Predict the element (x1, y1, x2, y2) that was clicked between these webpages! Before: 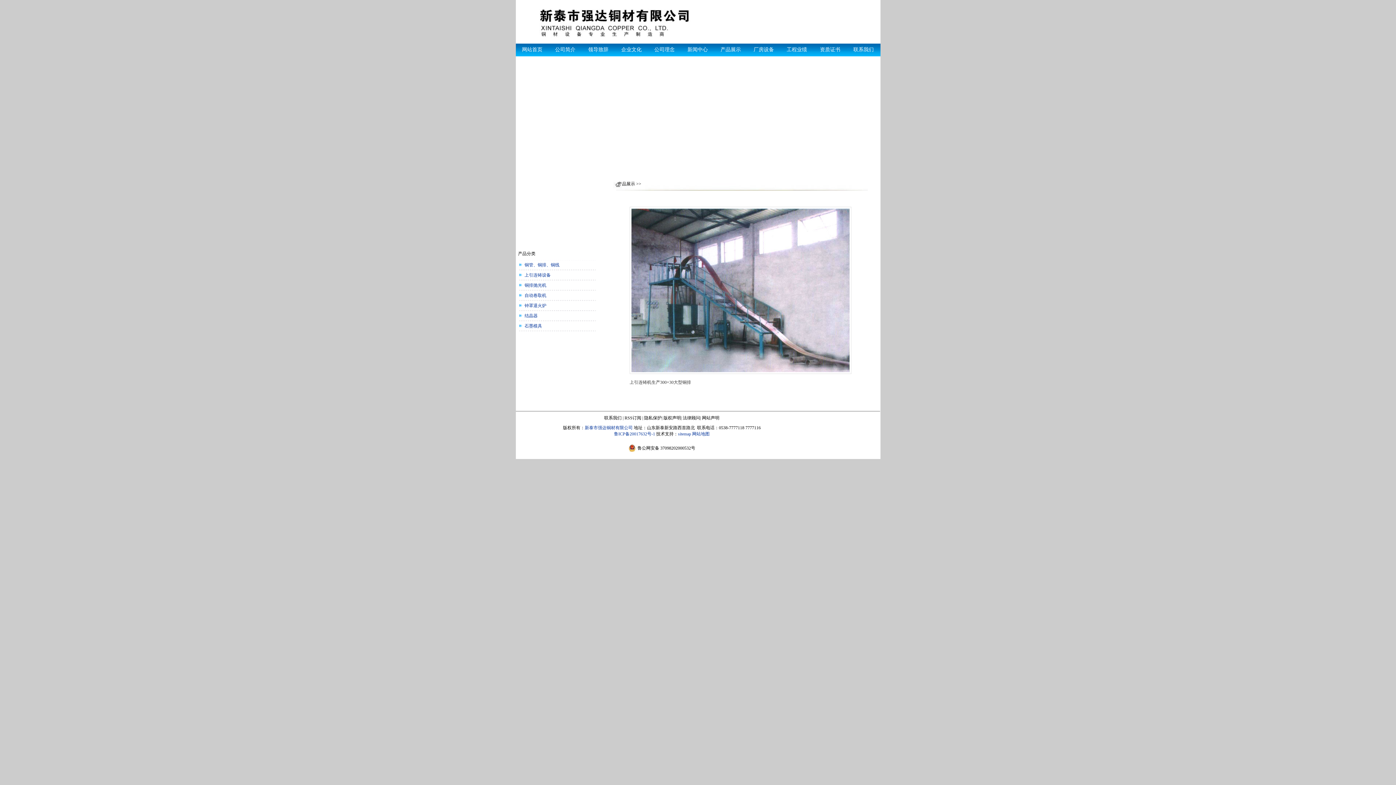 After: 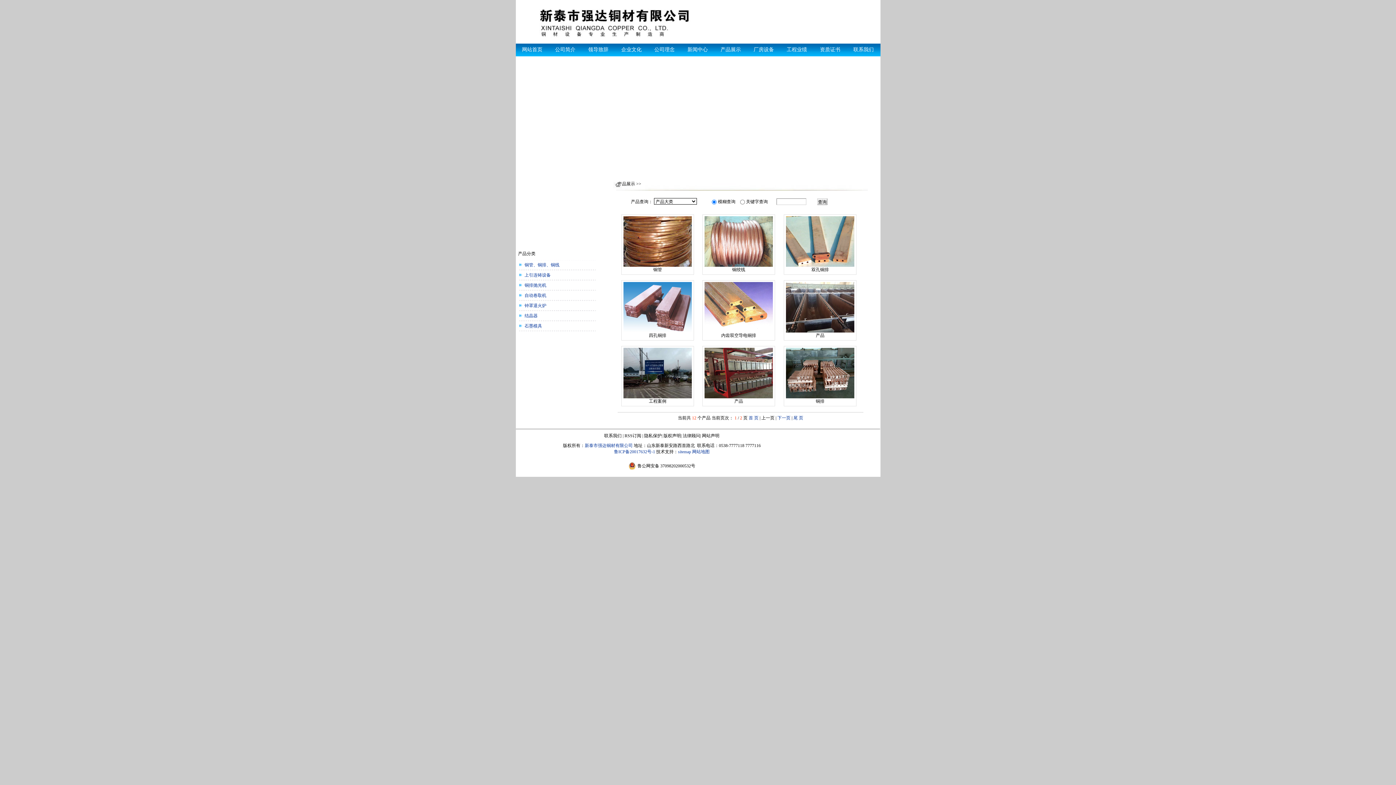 Action: label:   铜管、铜排、铜线 bbox: (522, 262, 559, 267)